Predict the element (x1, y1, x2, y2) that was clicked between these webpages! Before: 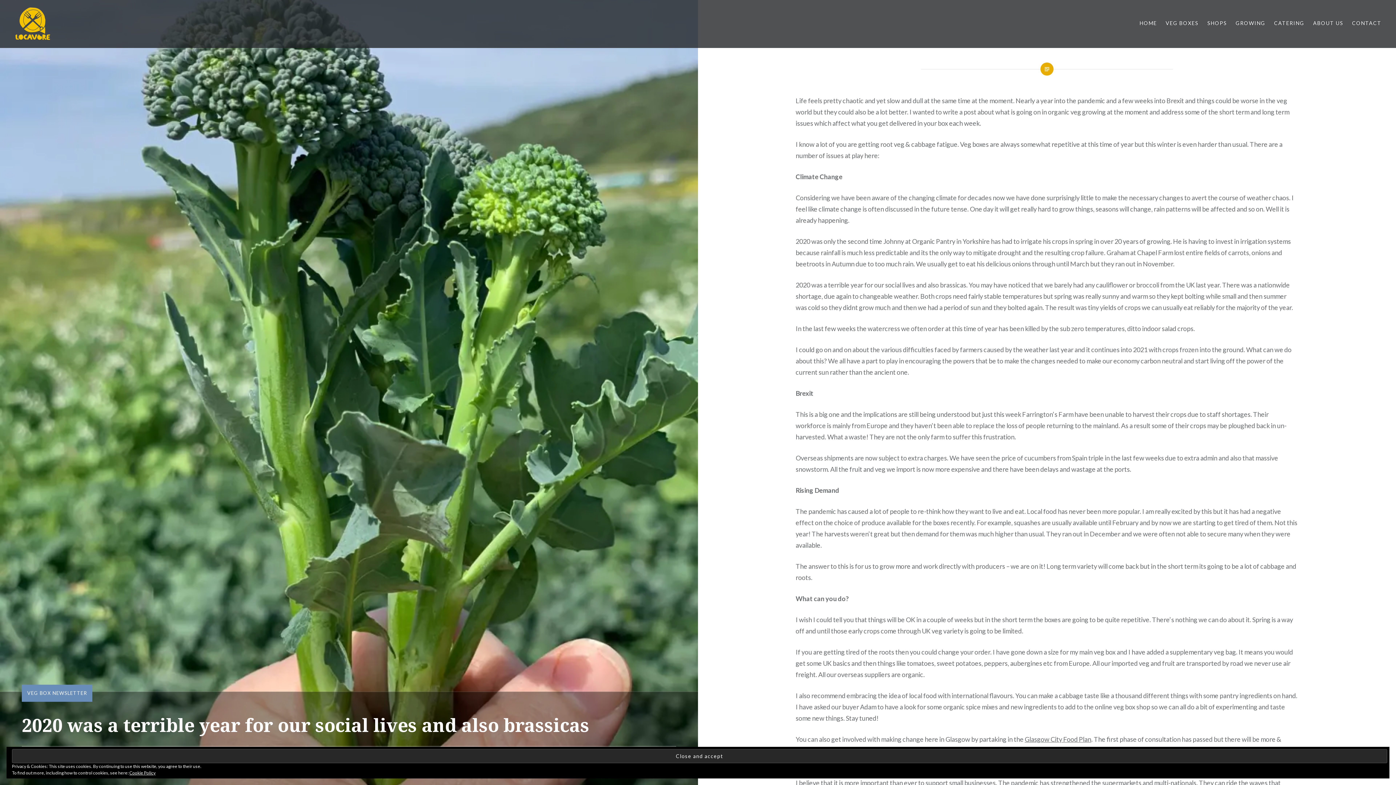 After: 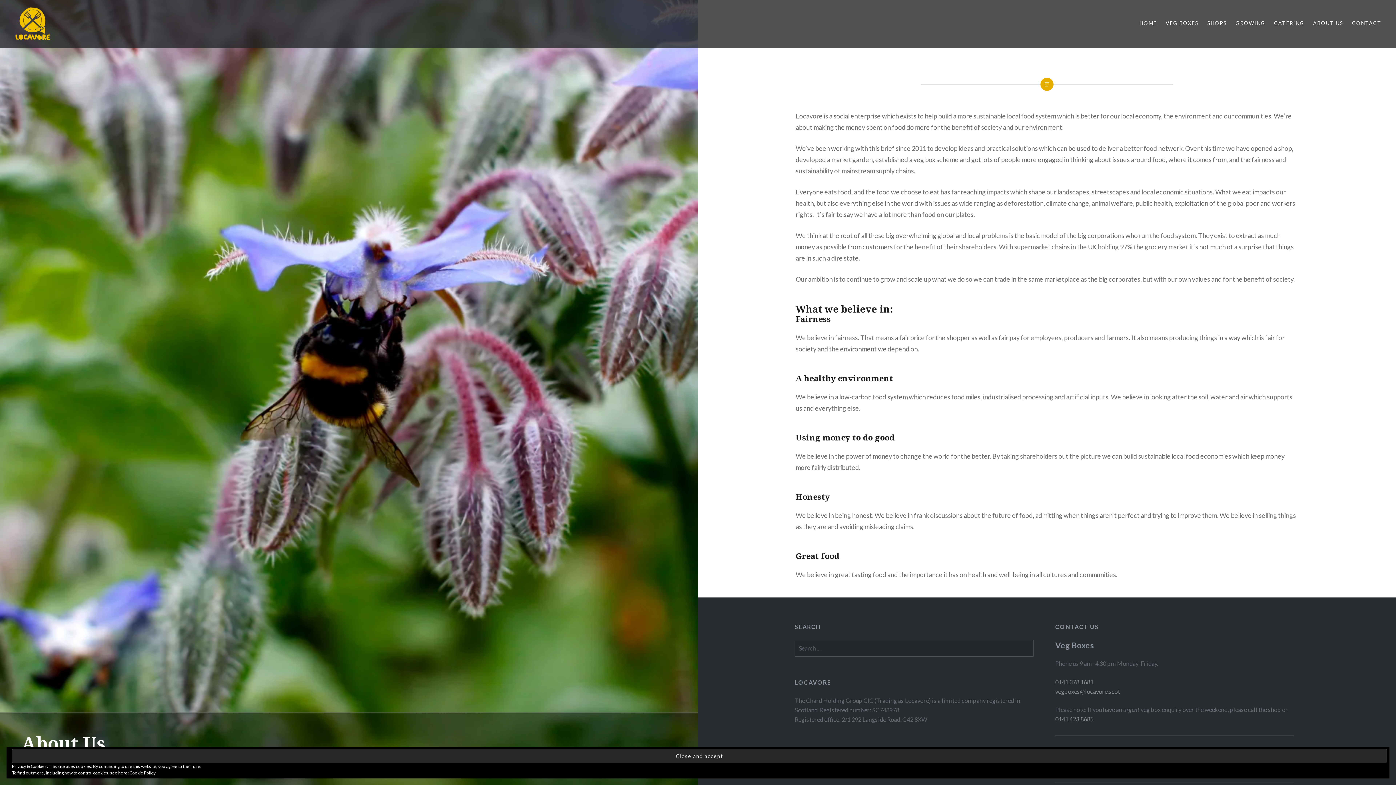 Action: bbox: (1313, 19, 1343, 27) label: ABOUT US